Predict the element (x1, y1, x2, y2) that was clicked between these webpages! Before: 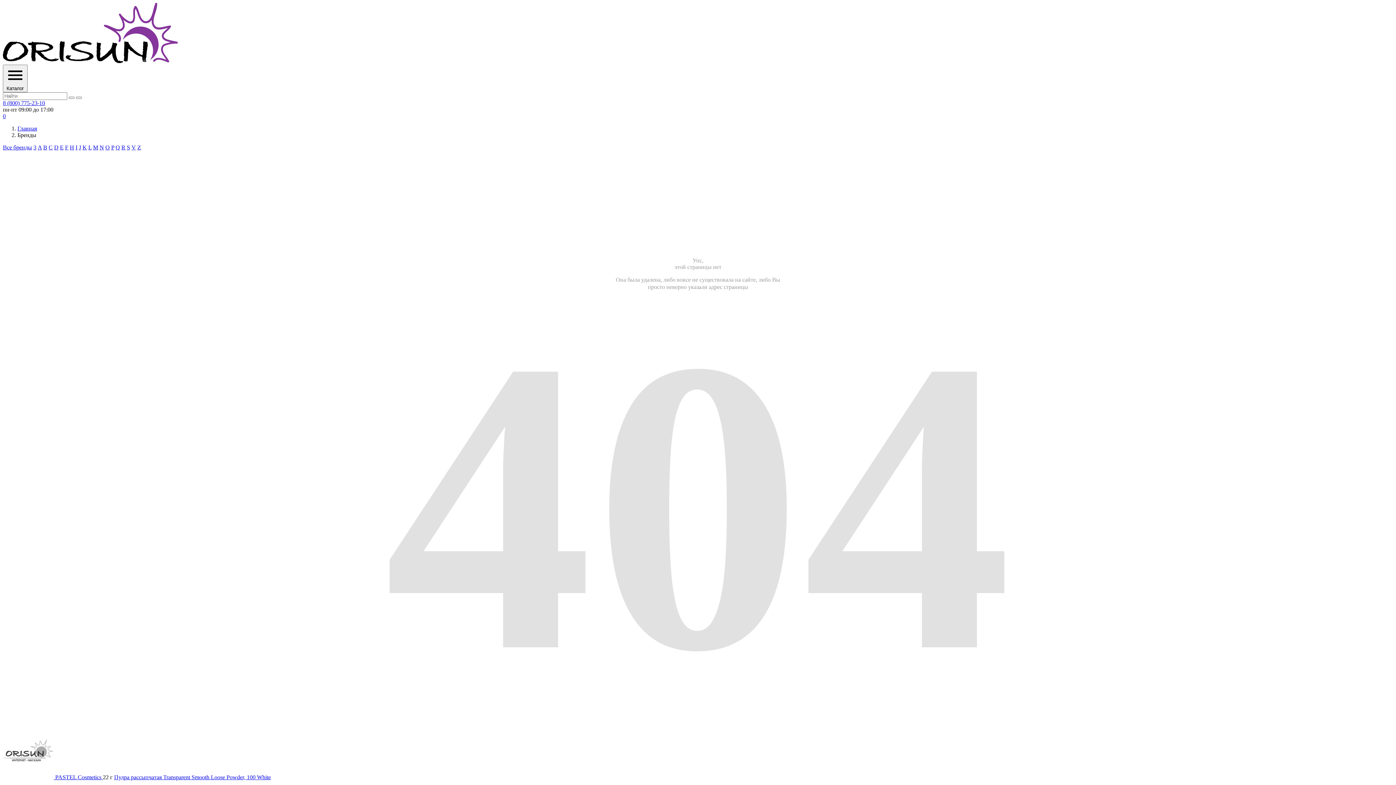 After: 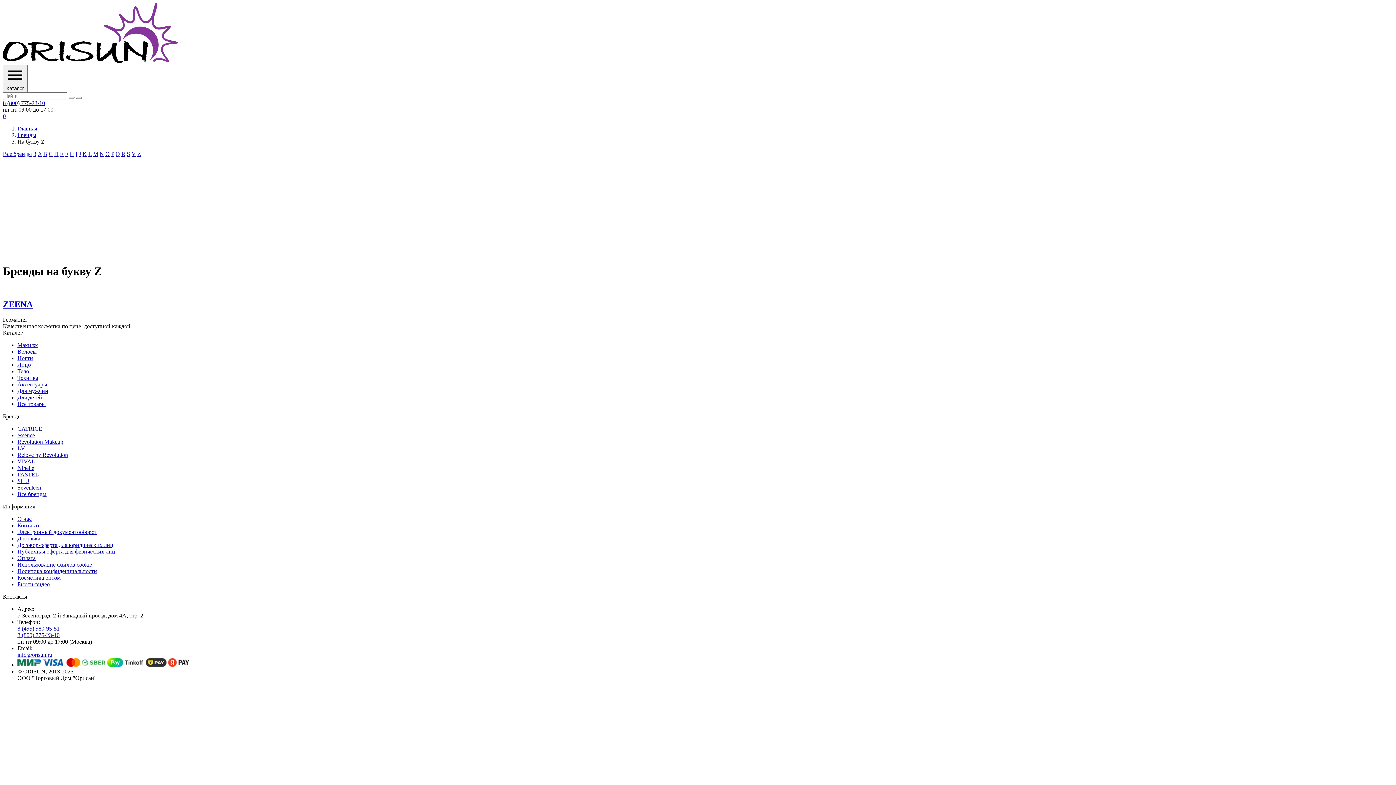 Action: bbox: (137, 144, 141, 150) label: Z